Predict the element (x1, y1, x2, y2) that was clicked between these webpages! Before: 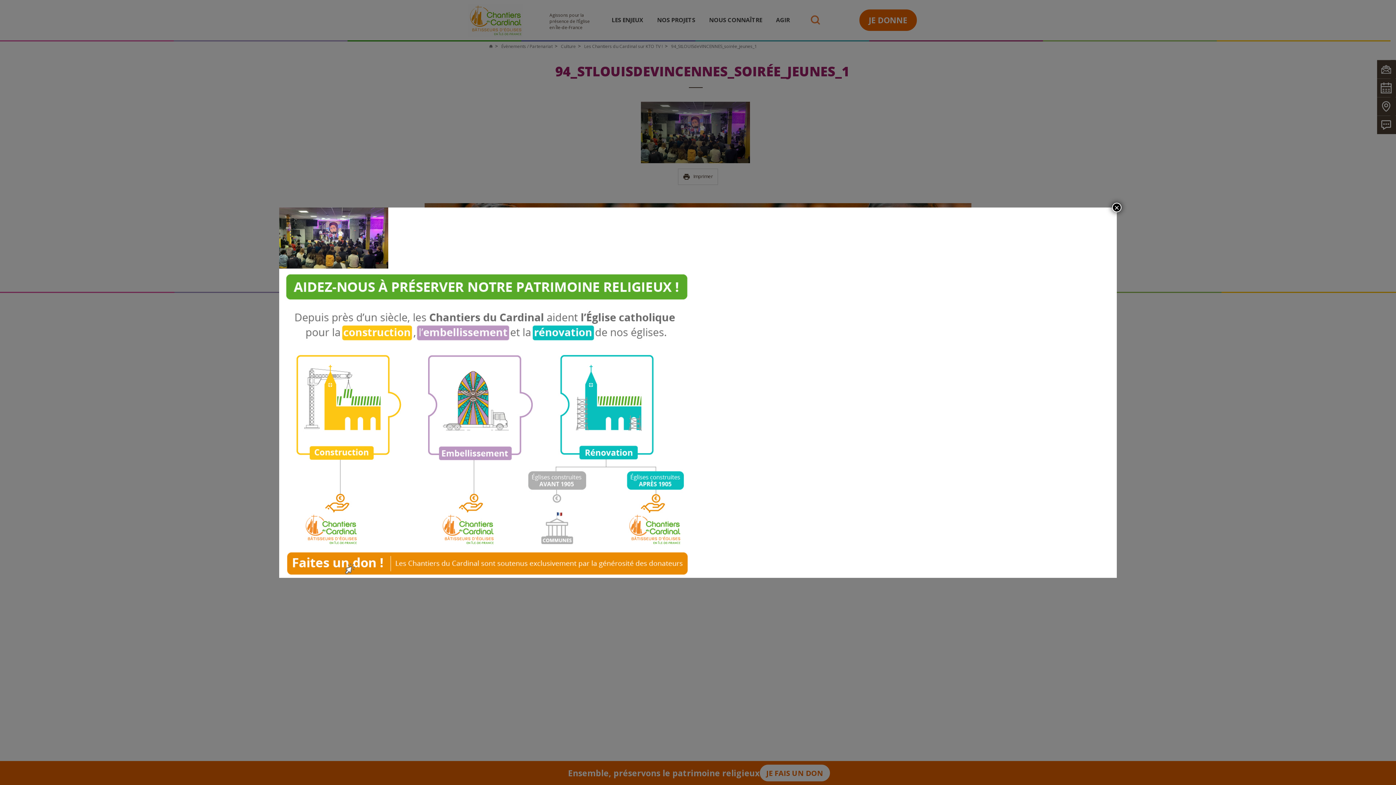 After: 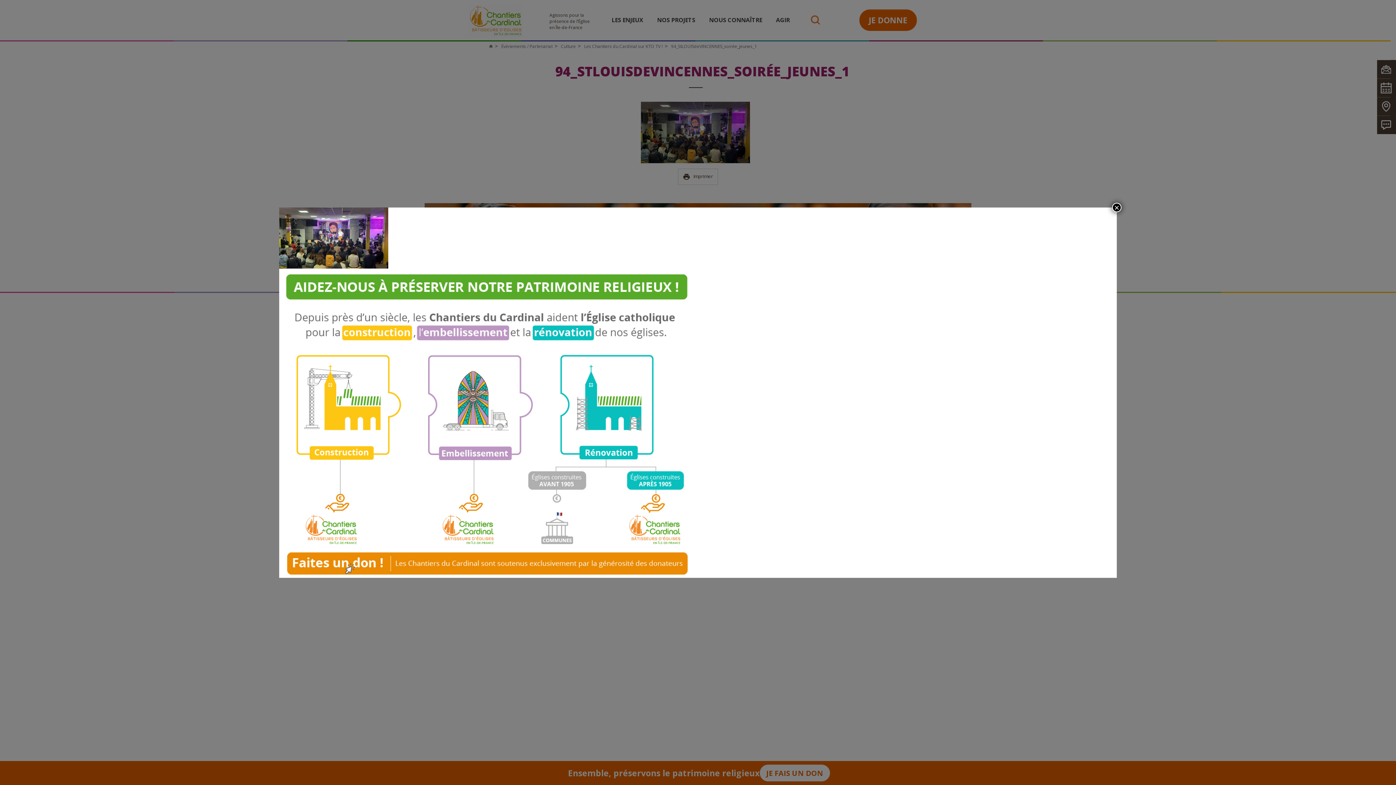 Action: bbox: (279, 418, 693, 426)